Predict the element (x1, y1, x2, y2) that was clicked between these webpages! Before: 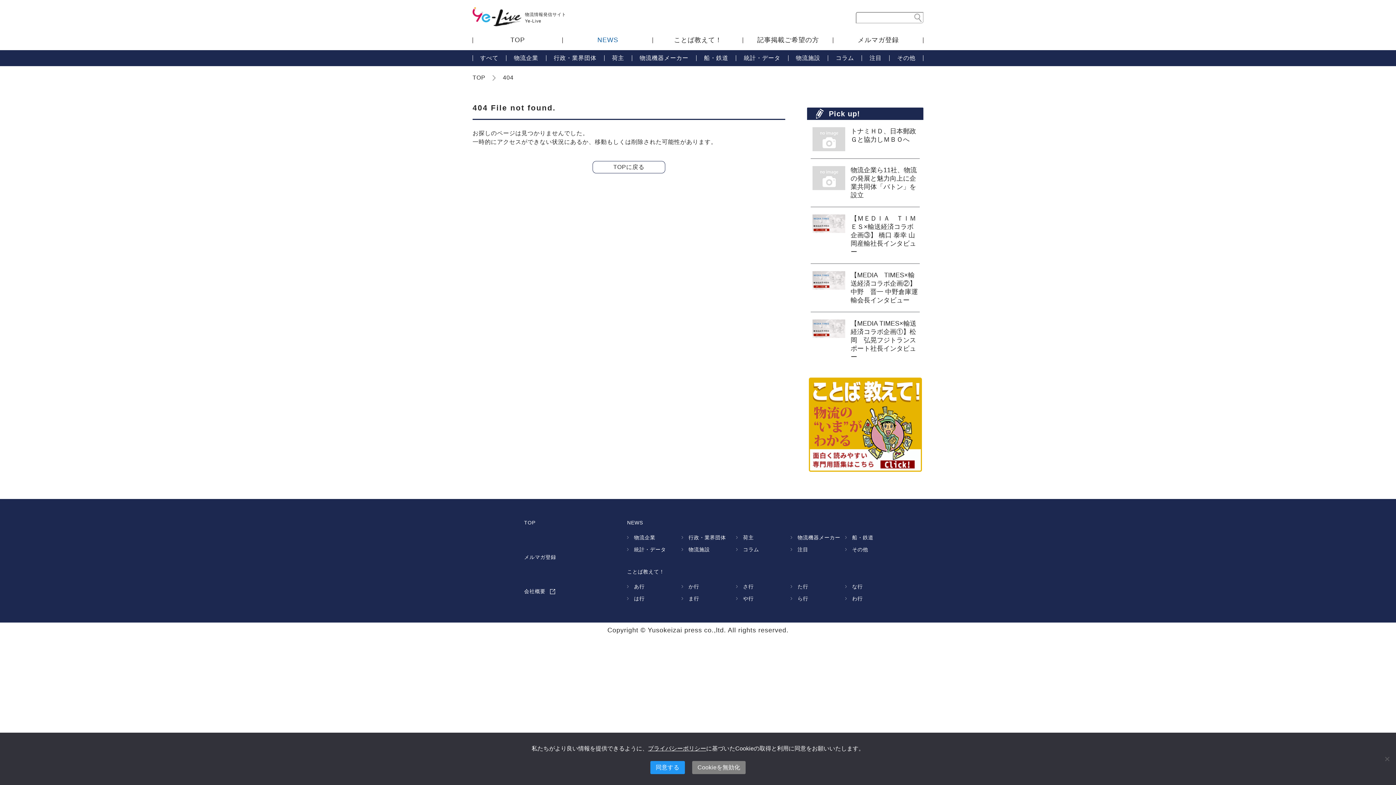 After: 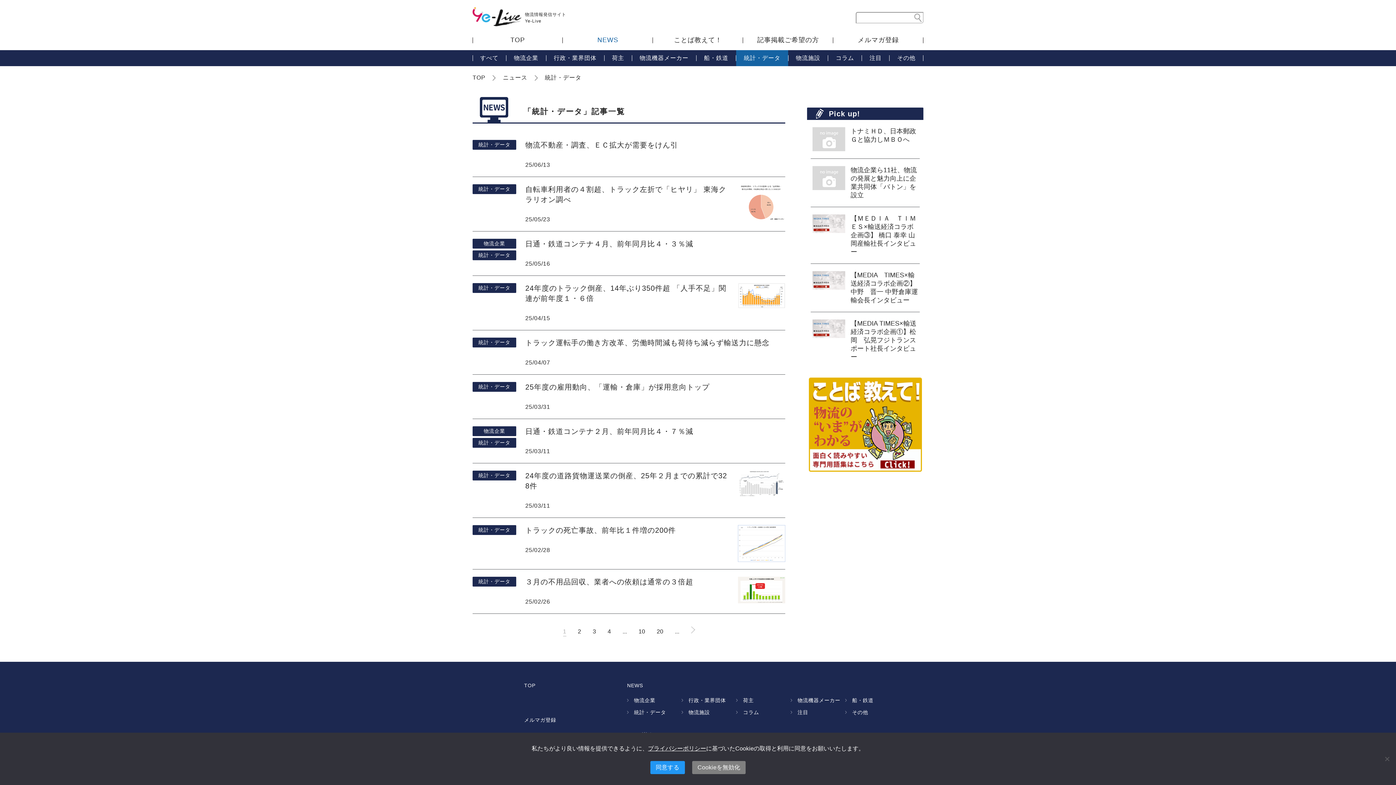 Action: label: 統計・データ bbox: (736, 50, 788, 66)